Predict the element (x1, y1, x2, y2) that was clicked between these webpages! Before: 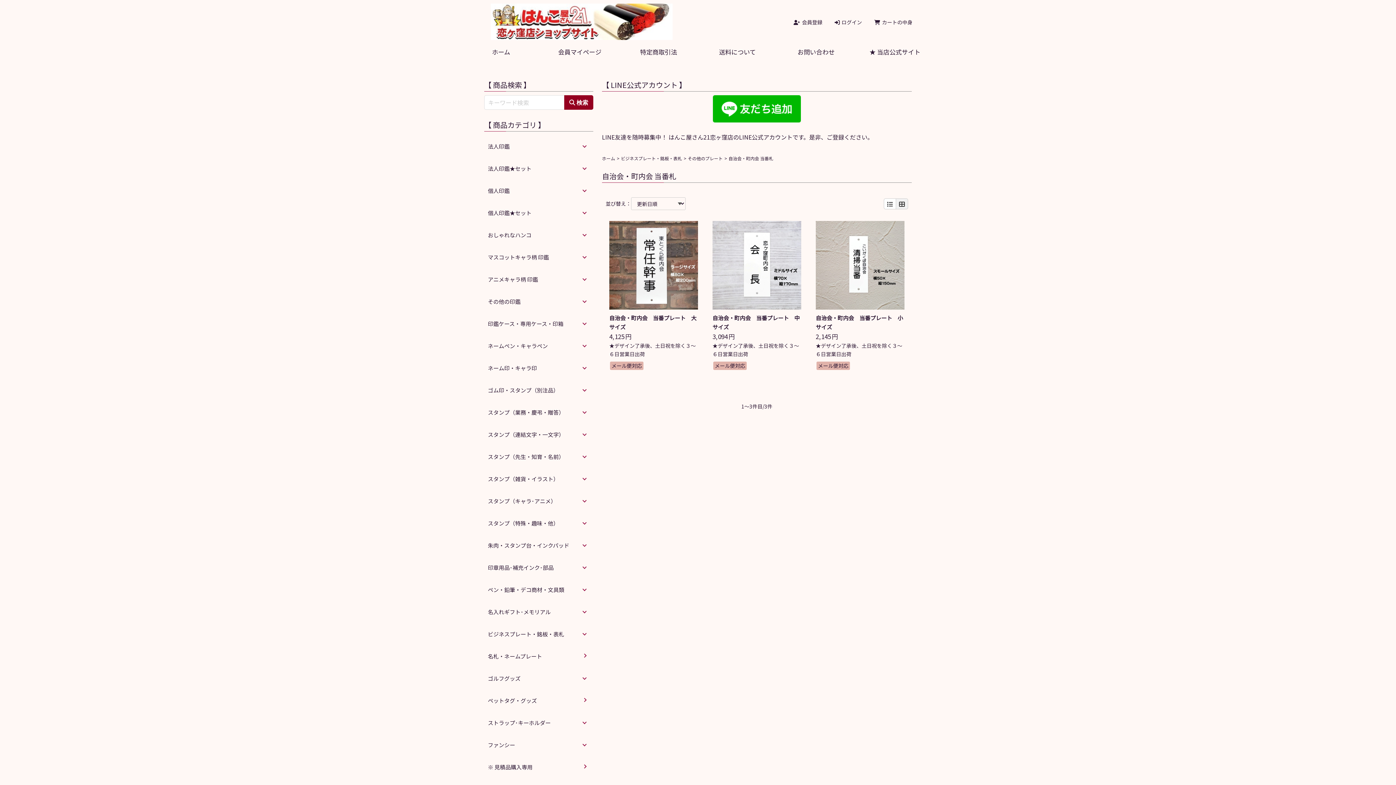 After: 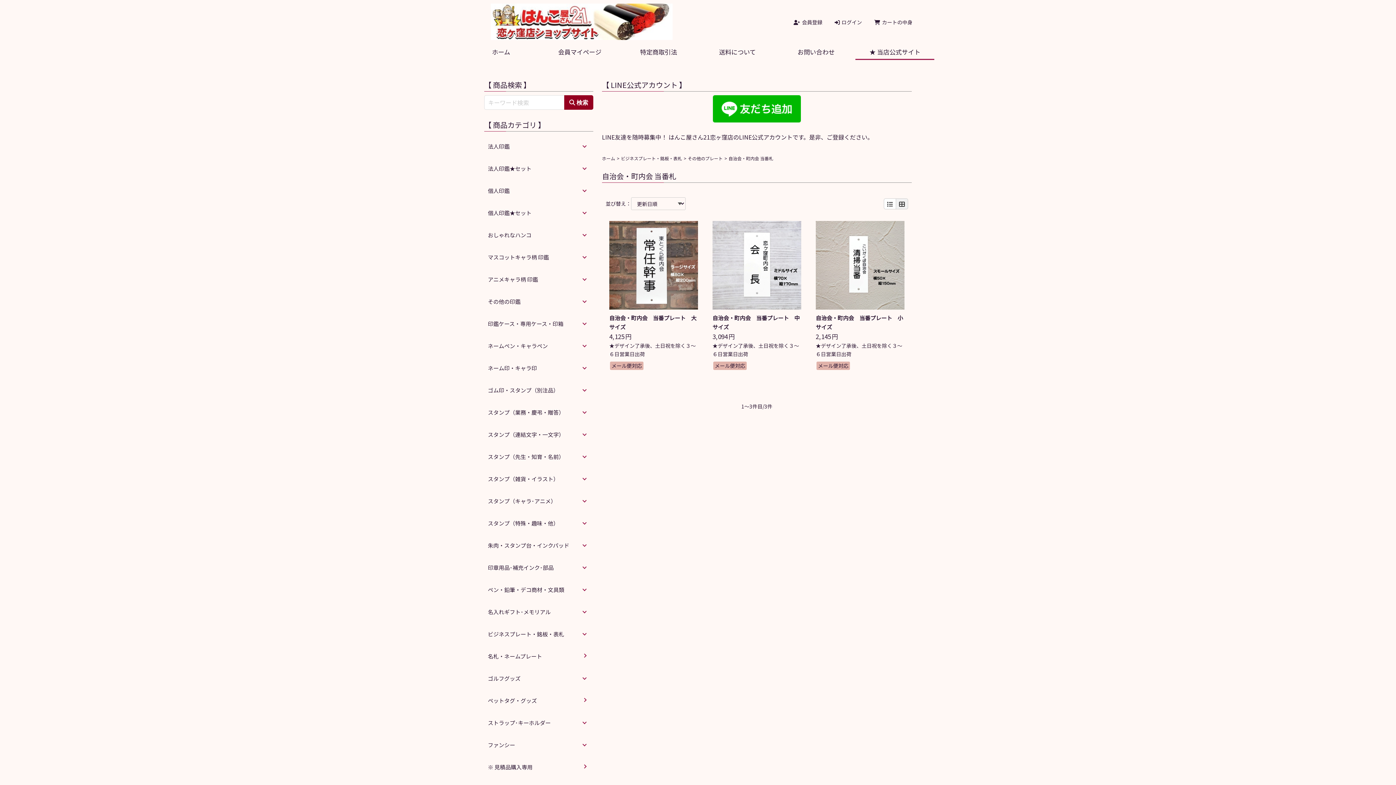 Action: label: ★ 当店公式サイト bbox: (855, 43, 934, 60)